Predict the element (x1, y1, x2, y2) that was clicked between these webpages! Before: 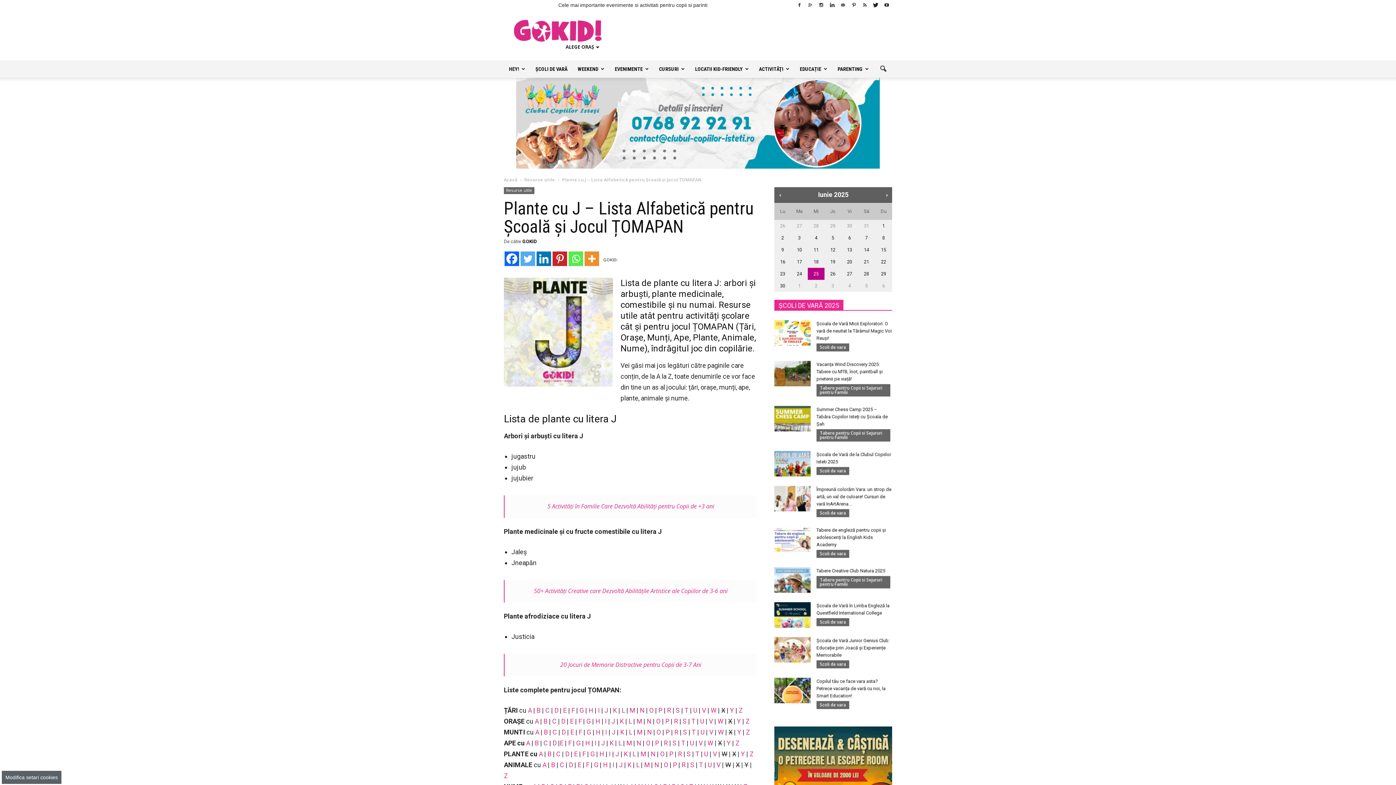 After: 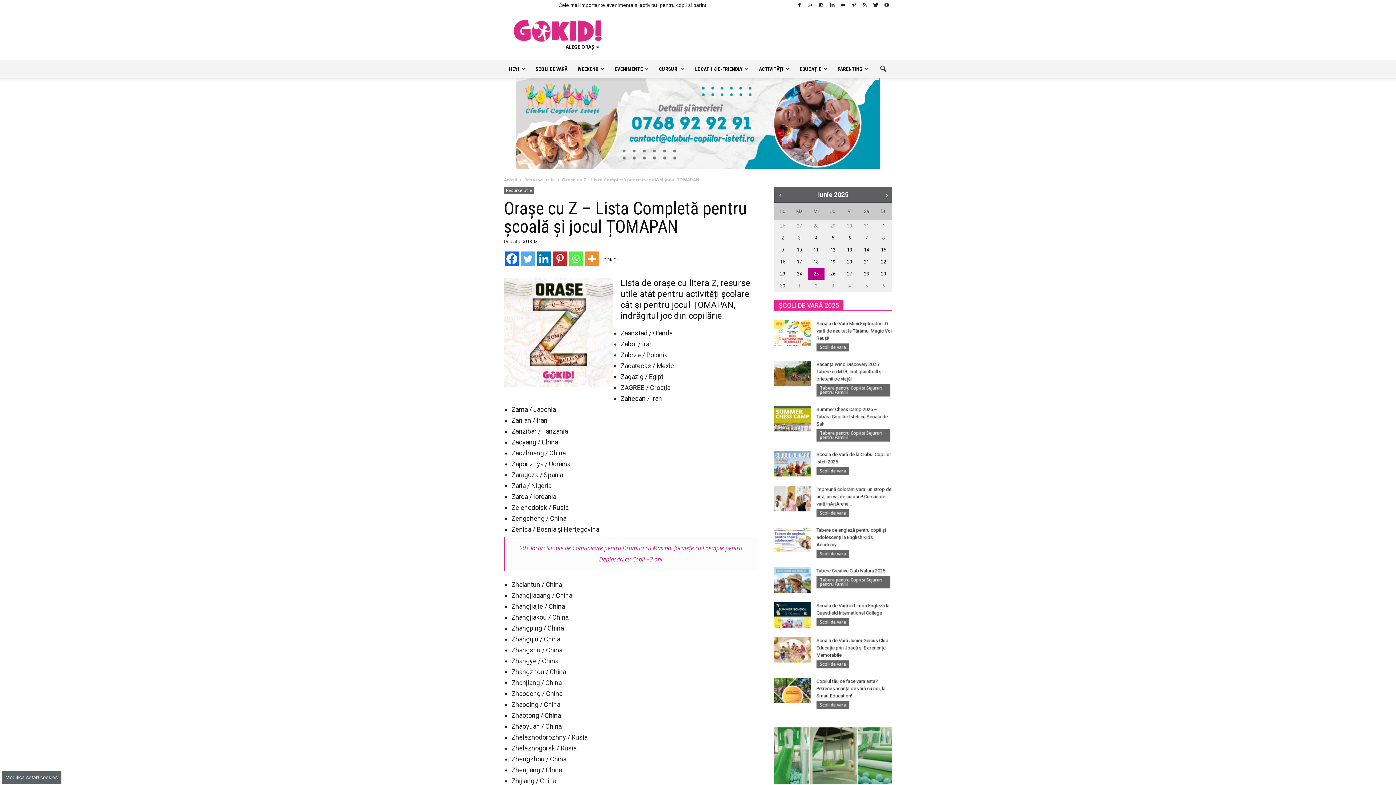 Action: bbox: (745, 717, 749, 725) label: Z